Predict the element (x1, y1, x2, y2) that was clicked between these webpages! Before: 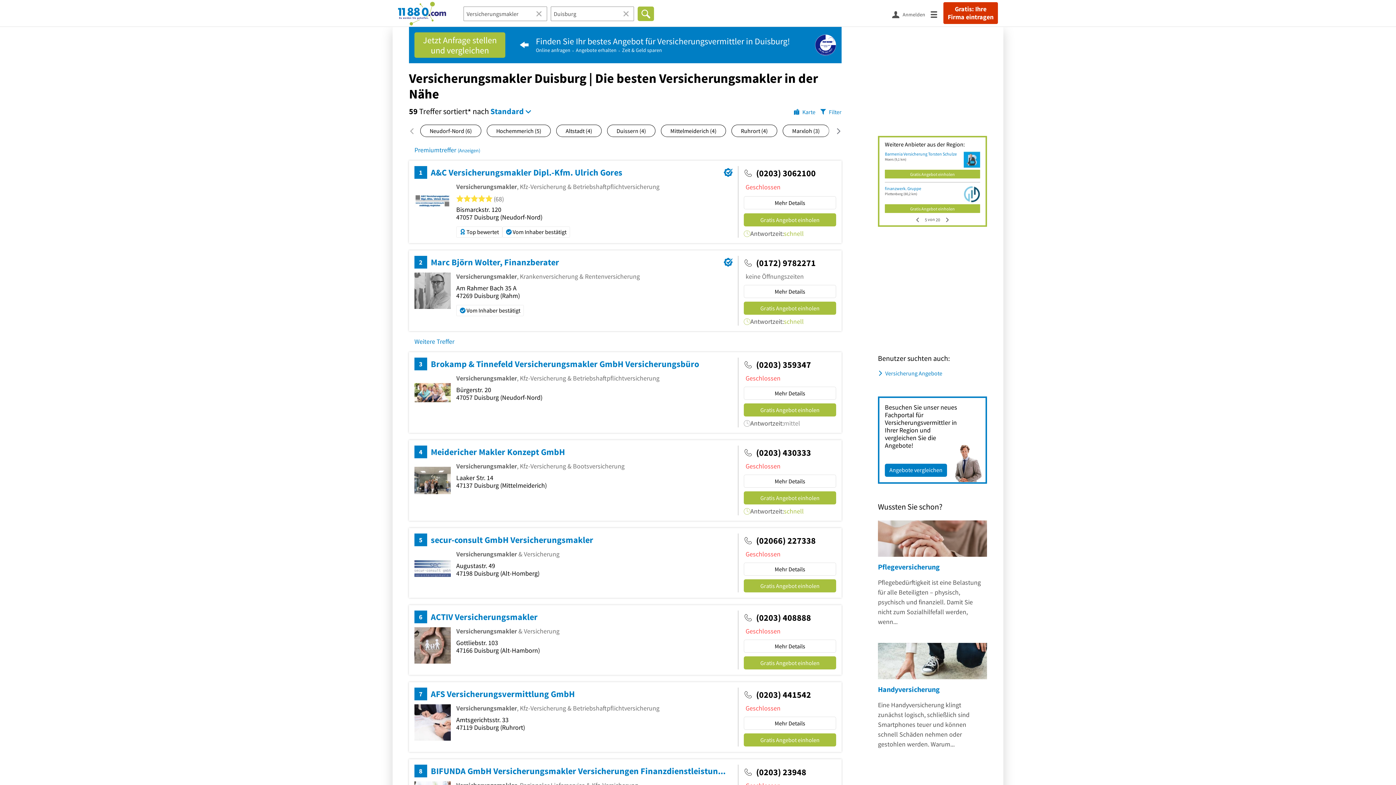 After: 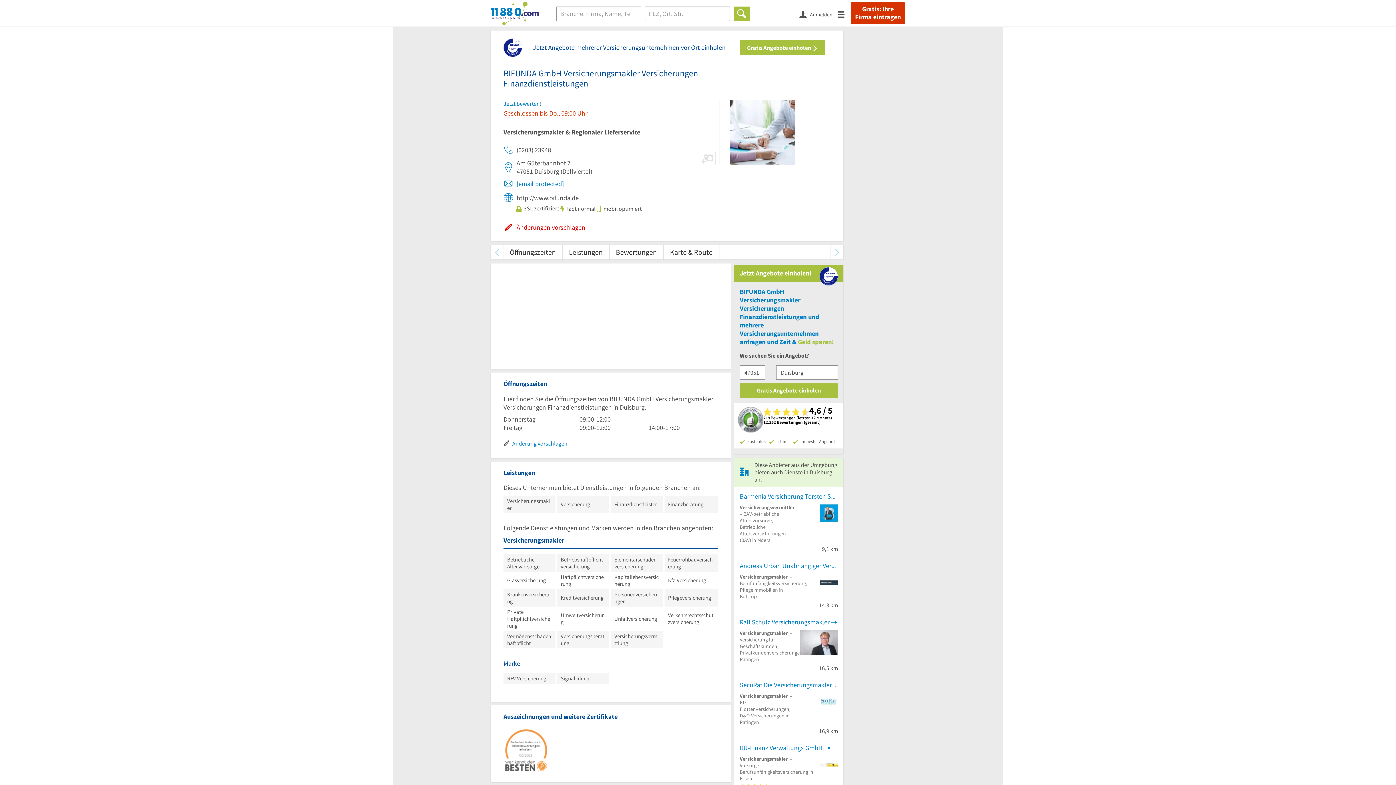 Action: label: BIFUNDA GmbH Versicherungsmakler Versicherungen Finanzdienstleistungen bbox: (430, 765, 729, 778)